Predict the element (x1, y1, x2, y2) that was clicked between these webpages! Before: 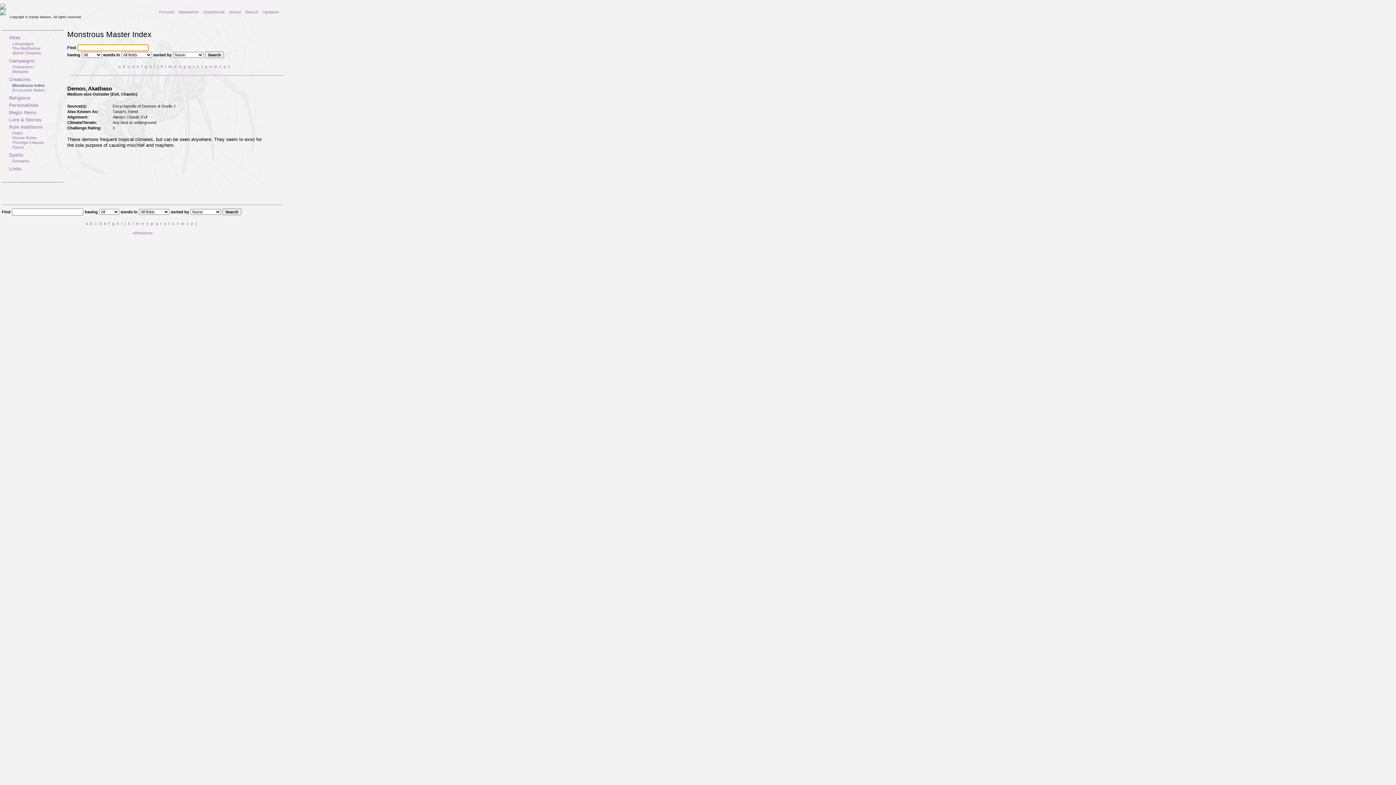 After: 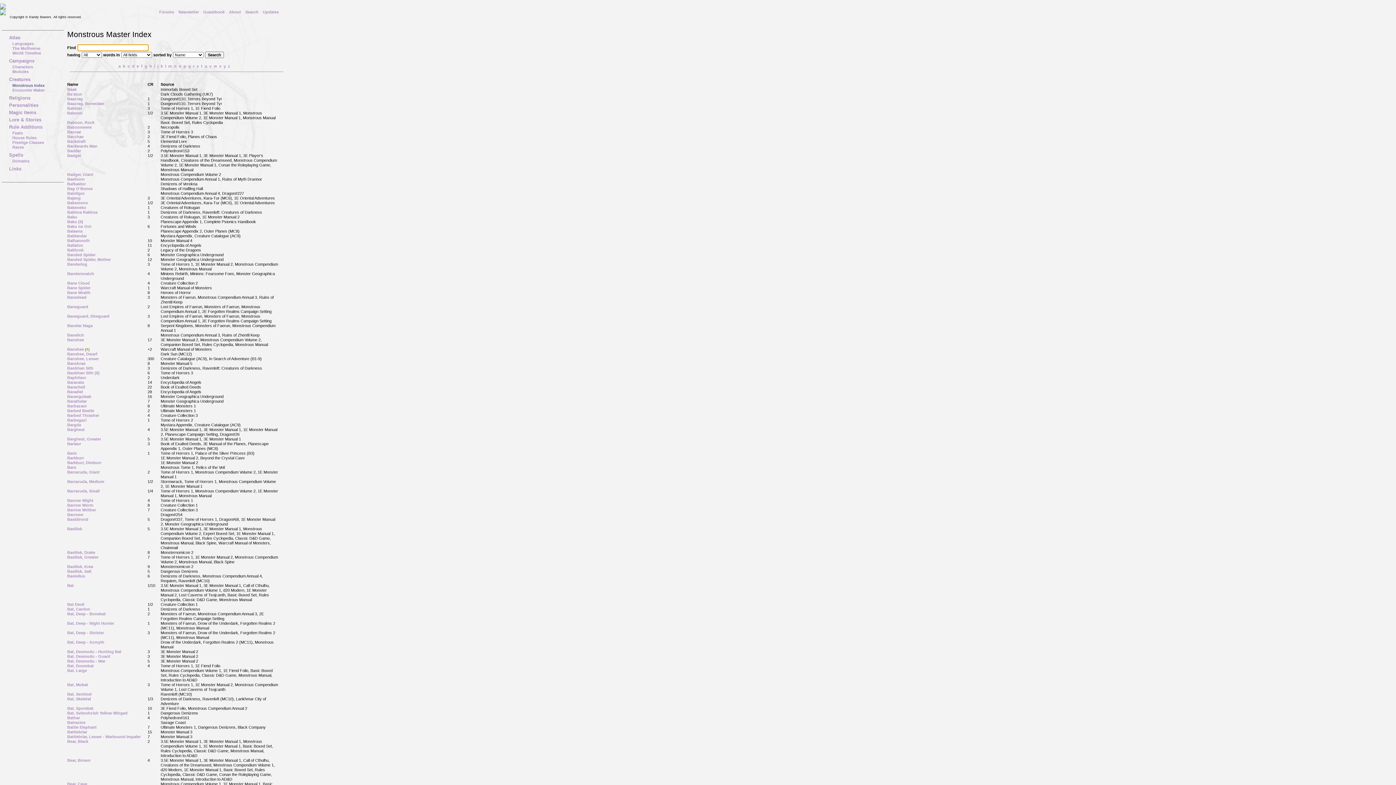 Action: bbox: (90, 221, 92, 225) label: b